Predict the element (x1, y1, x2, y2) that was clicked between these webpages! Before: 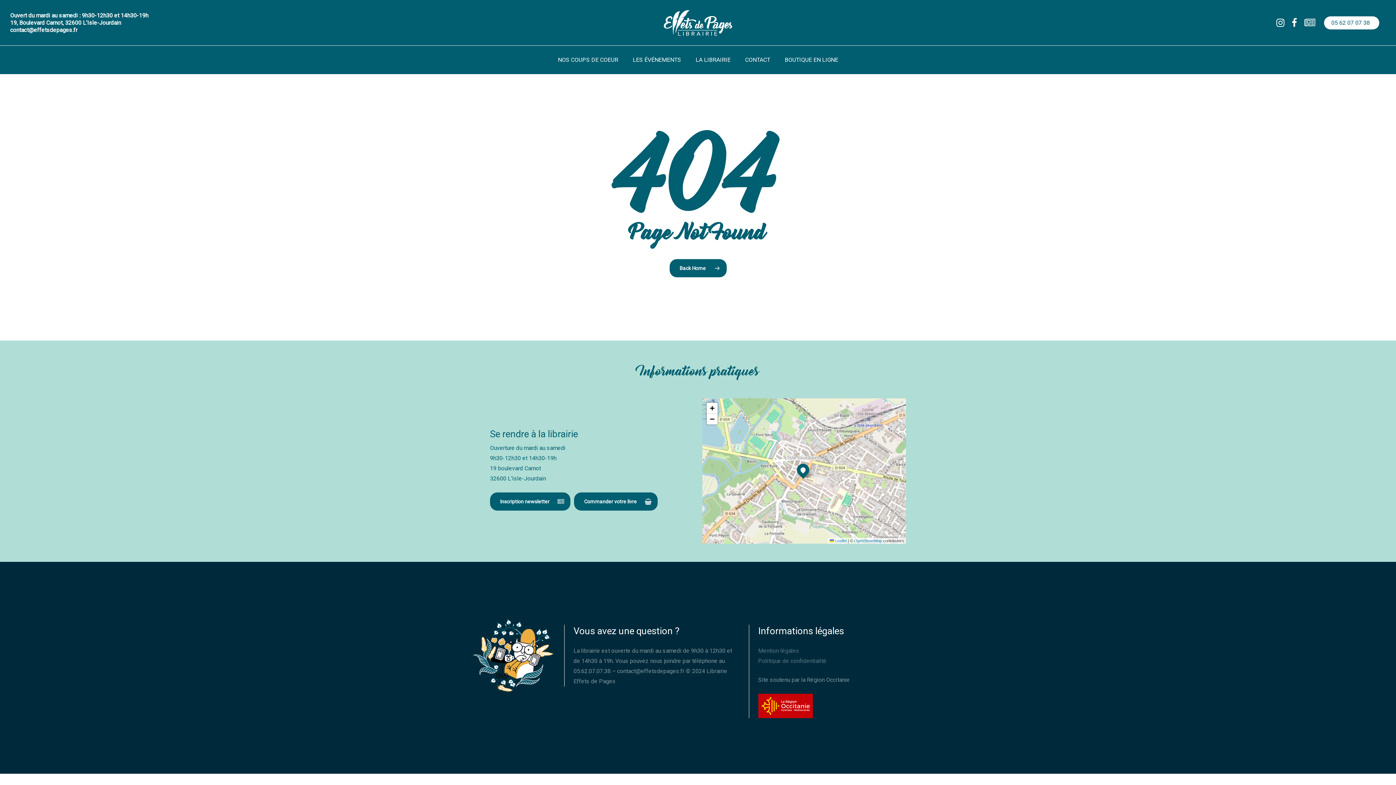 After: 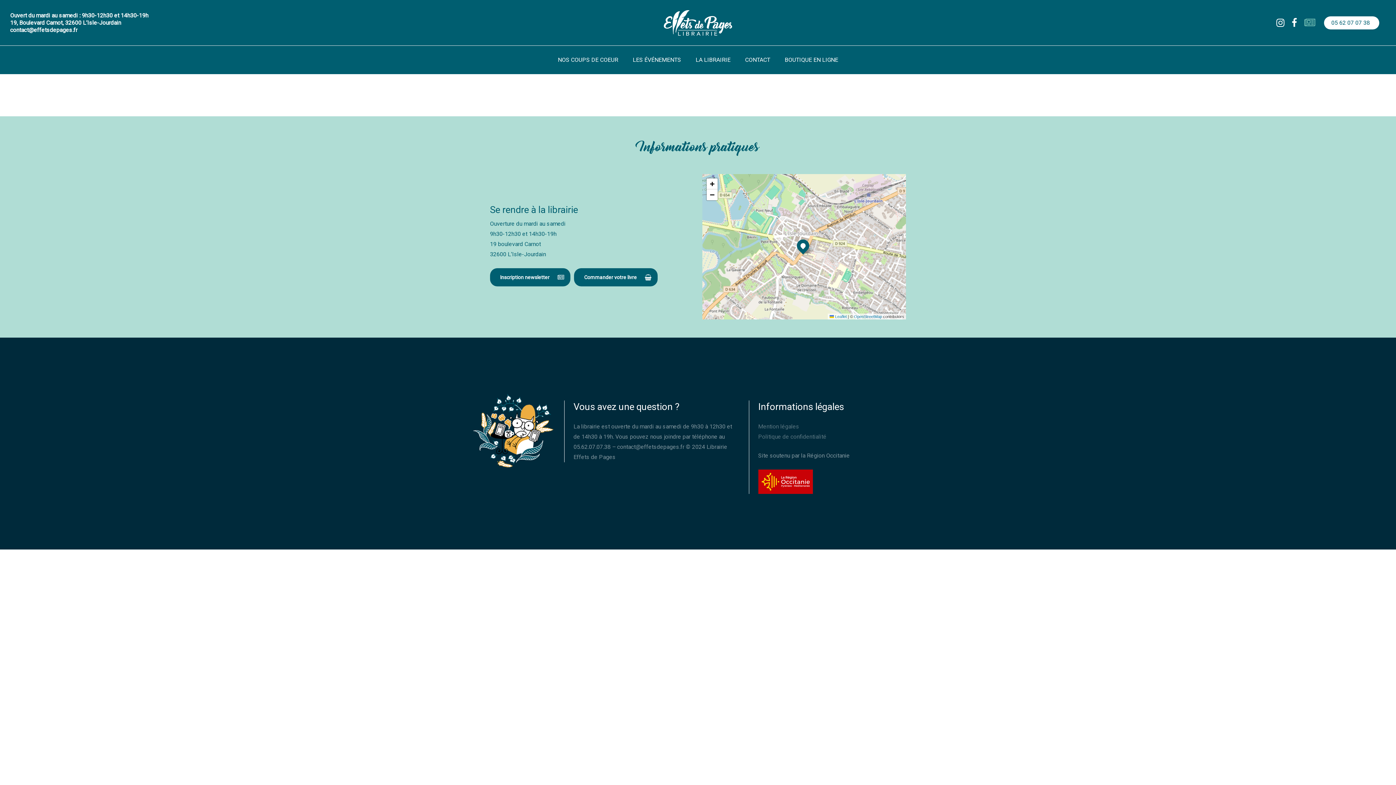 Action: label: Inscription newsletter bbox: (490, 492, 570, 510)